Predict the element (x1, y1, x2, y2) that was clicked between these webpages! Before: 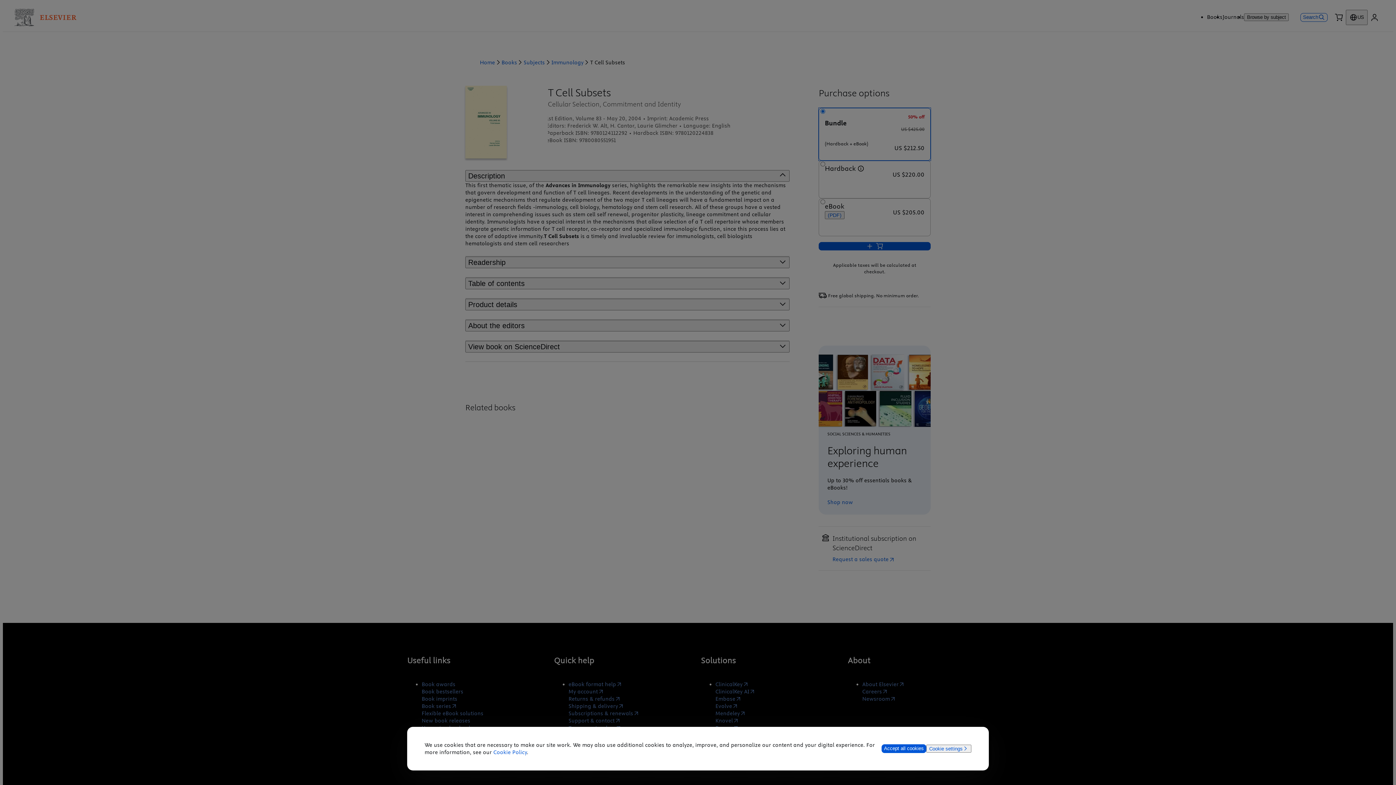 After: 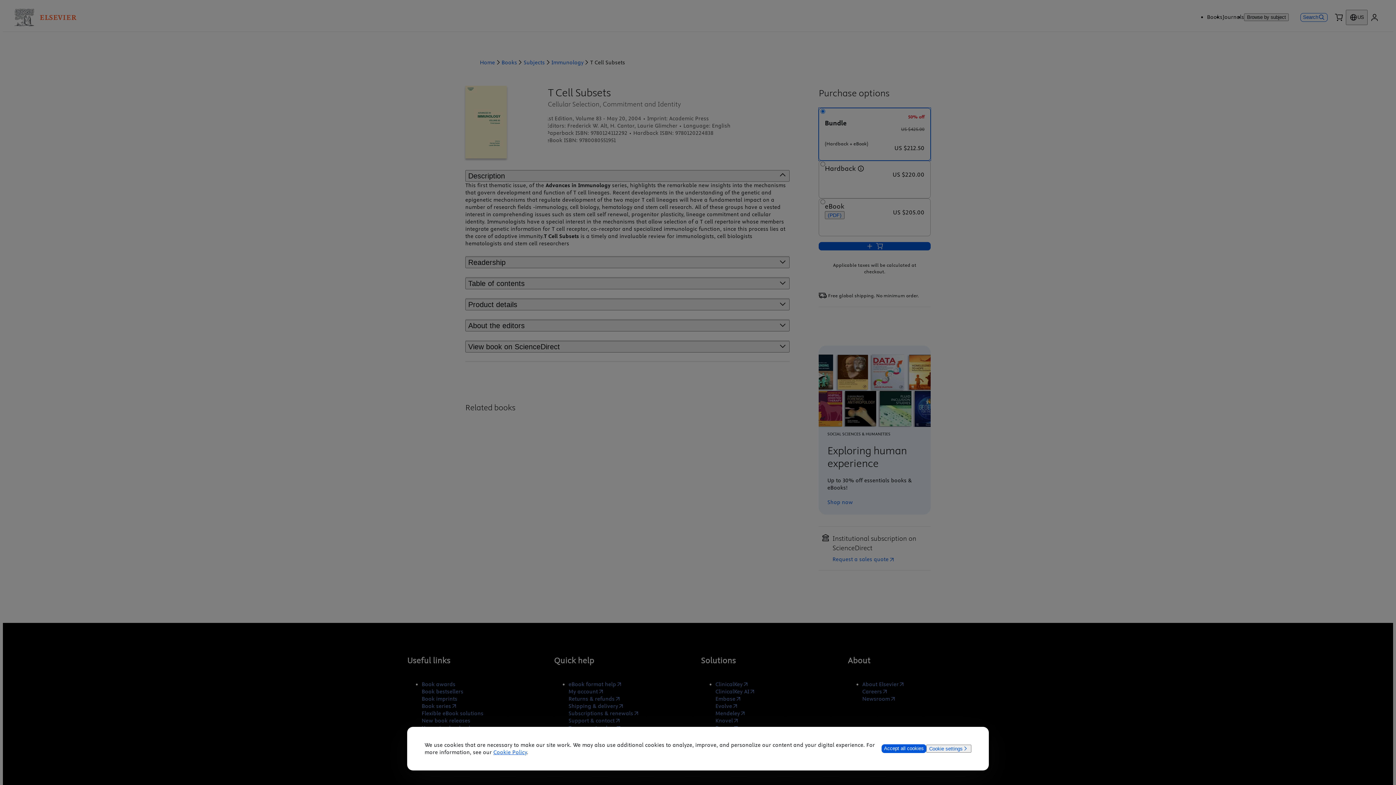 Action: bbox: (493, 749, 527, 756) label: Cookie Policy